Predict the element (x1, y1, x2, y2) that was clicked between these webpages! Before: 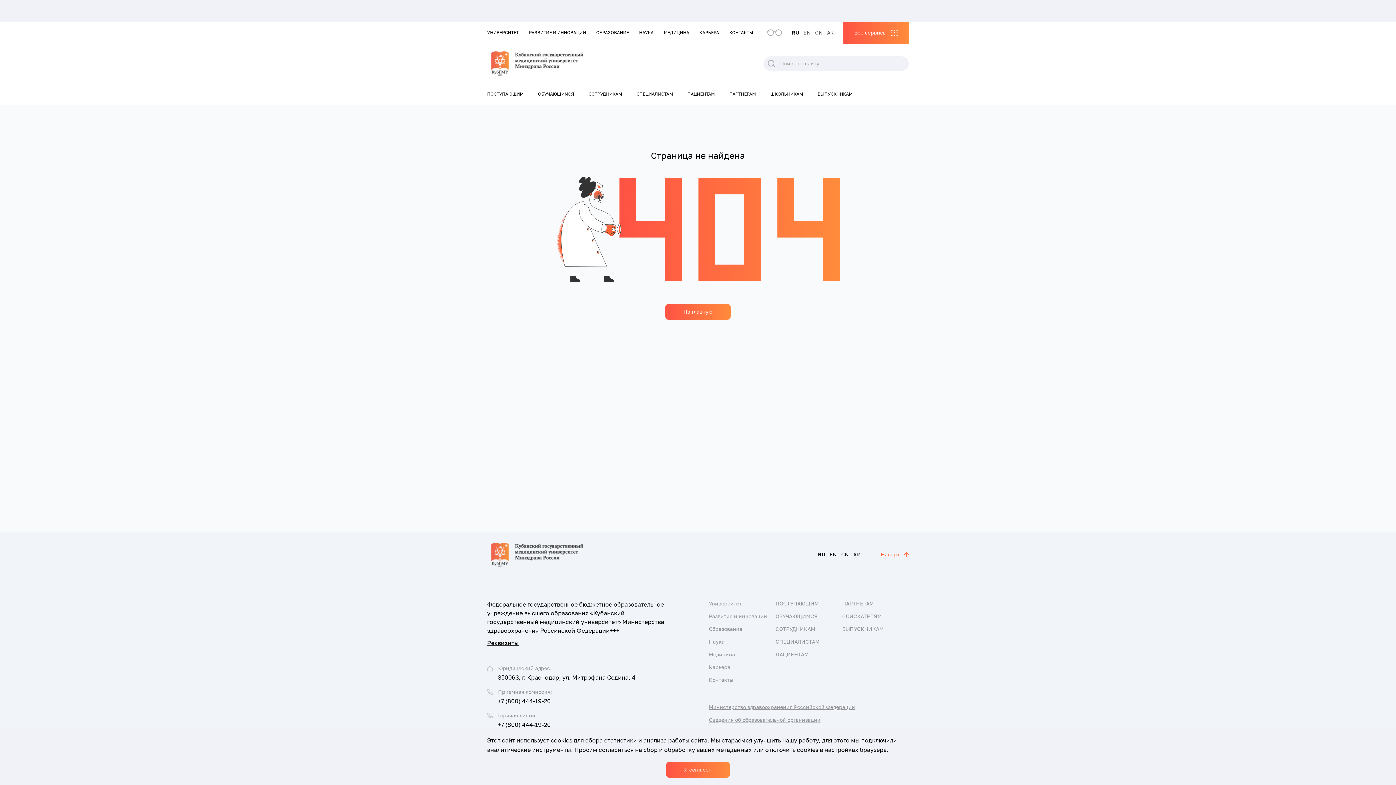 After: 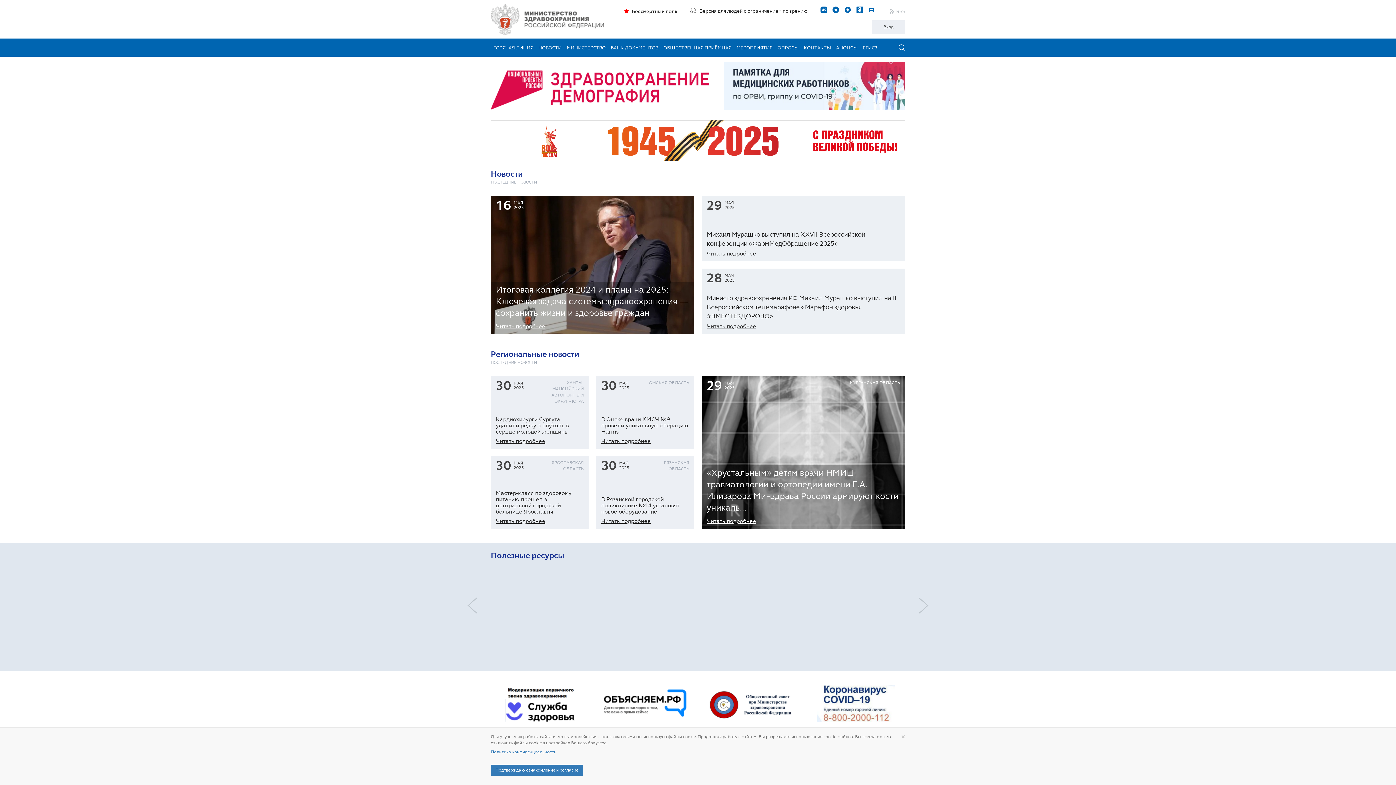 Action: bbox: (709, 704, 858, 710) label: Министерство здравоохранения Российской Федерации